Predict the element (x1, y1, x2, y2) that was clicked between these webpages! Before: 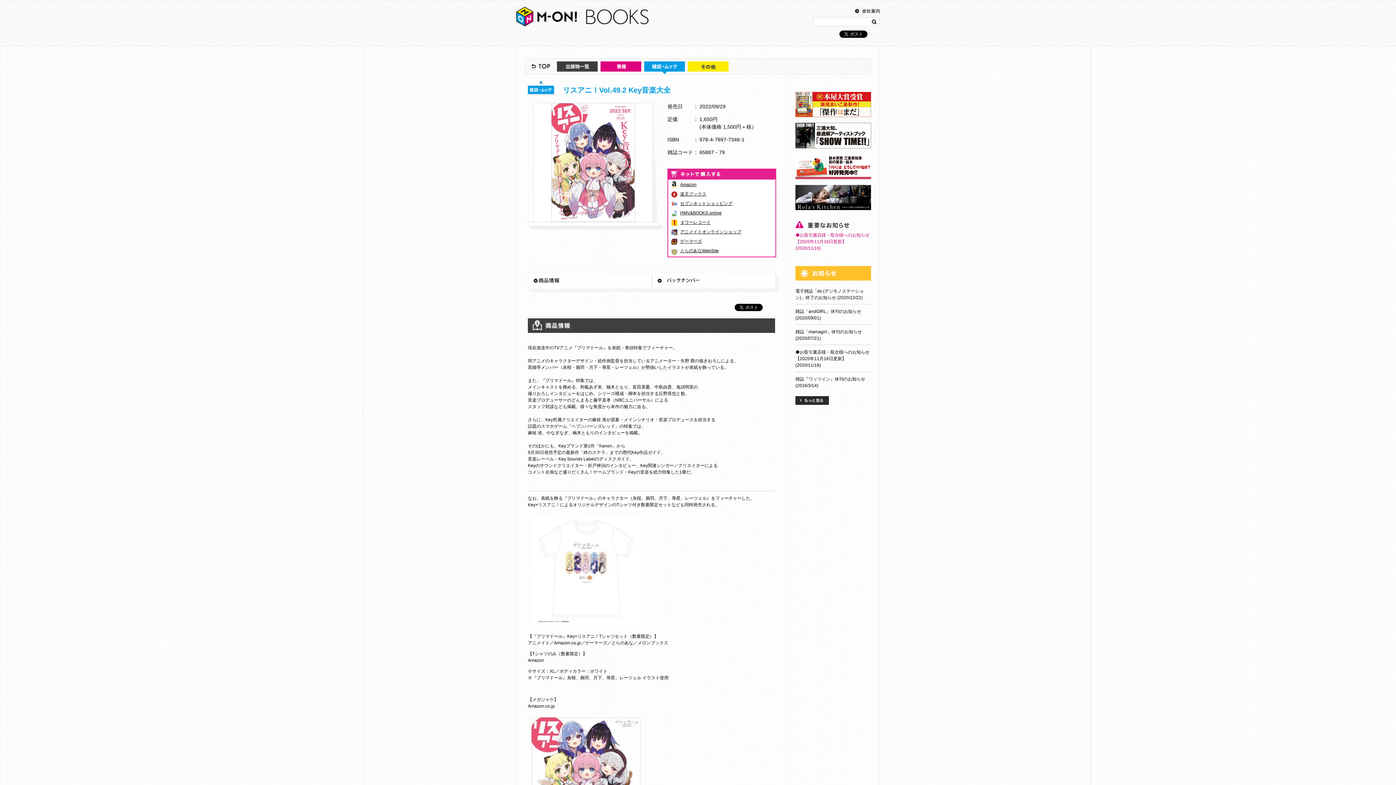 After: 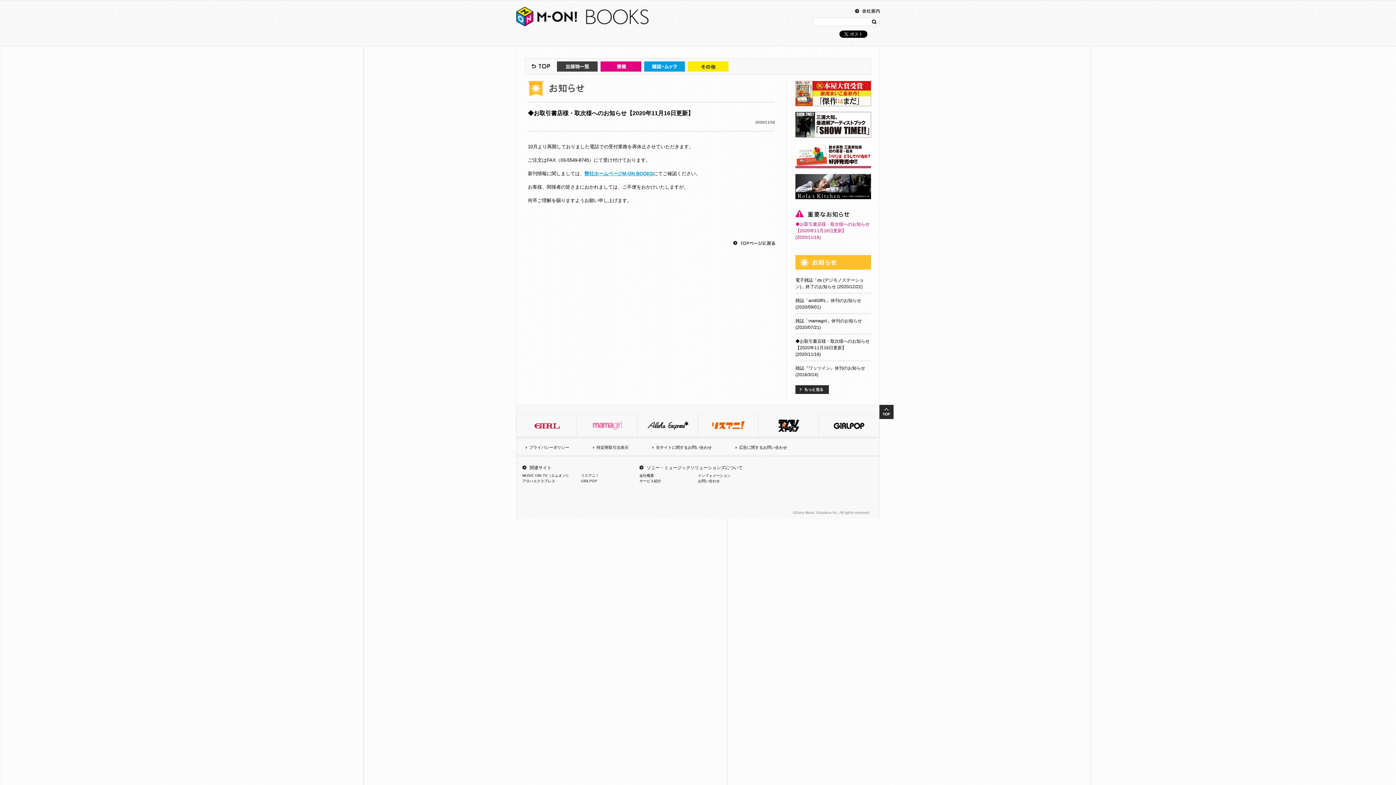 Action: bbox: (795, 232, 869, 251) label: ◆お取引書店様・取次様へのお知らせ【2020年11月16日更新】 (2020/11/16)